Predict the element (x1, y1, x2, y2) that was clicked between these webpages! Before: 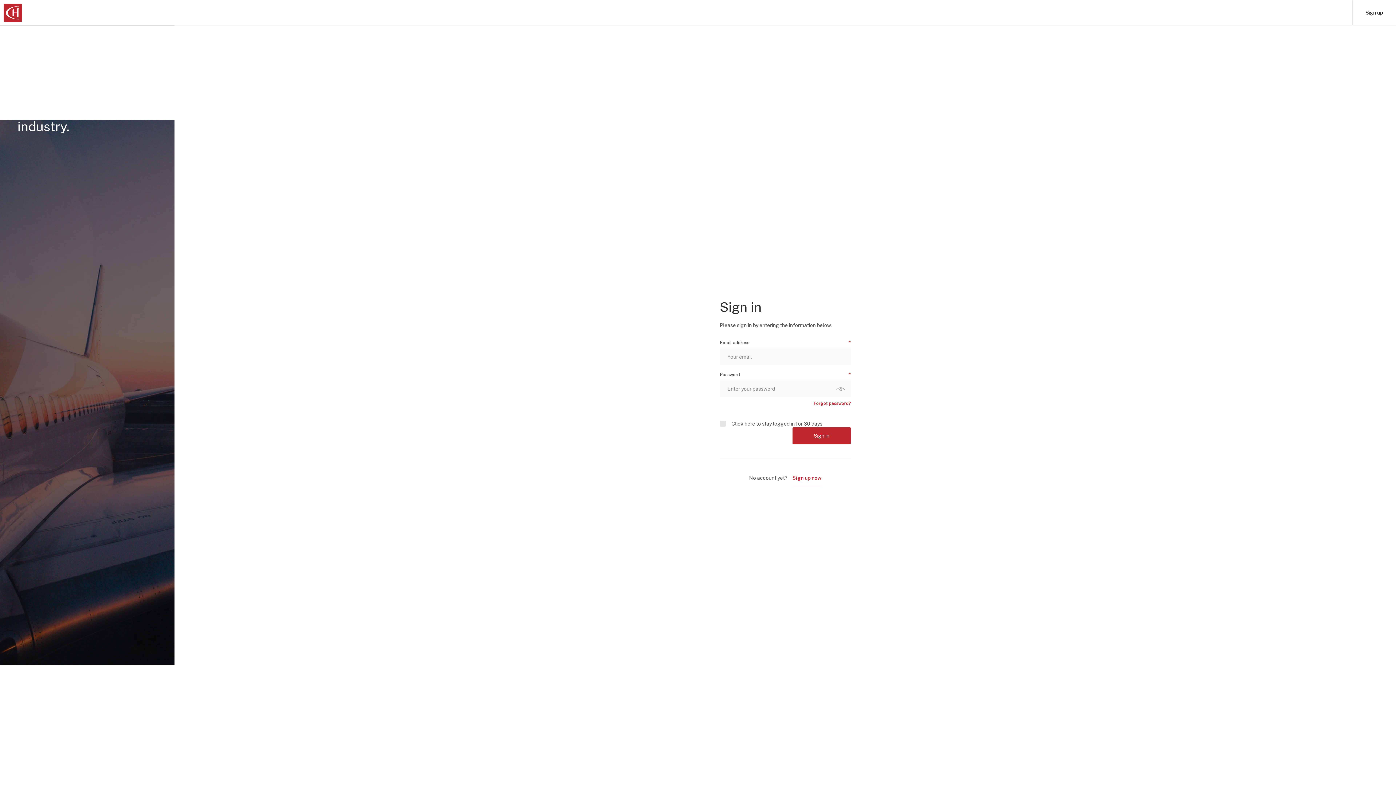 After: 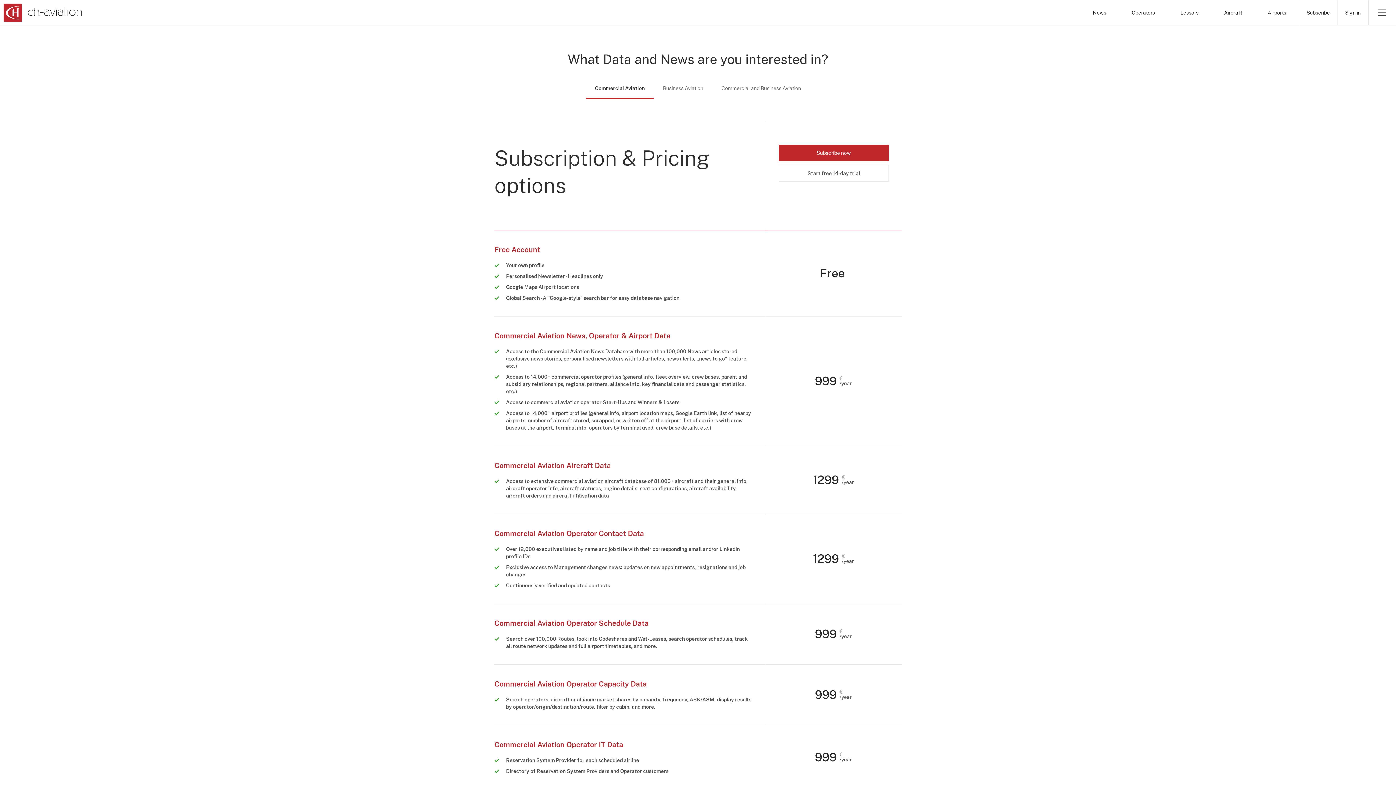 Action: bbox: (792, 473, 821, 486) label: Sign up now